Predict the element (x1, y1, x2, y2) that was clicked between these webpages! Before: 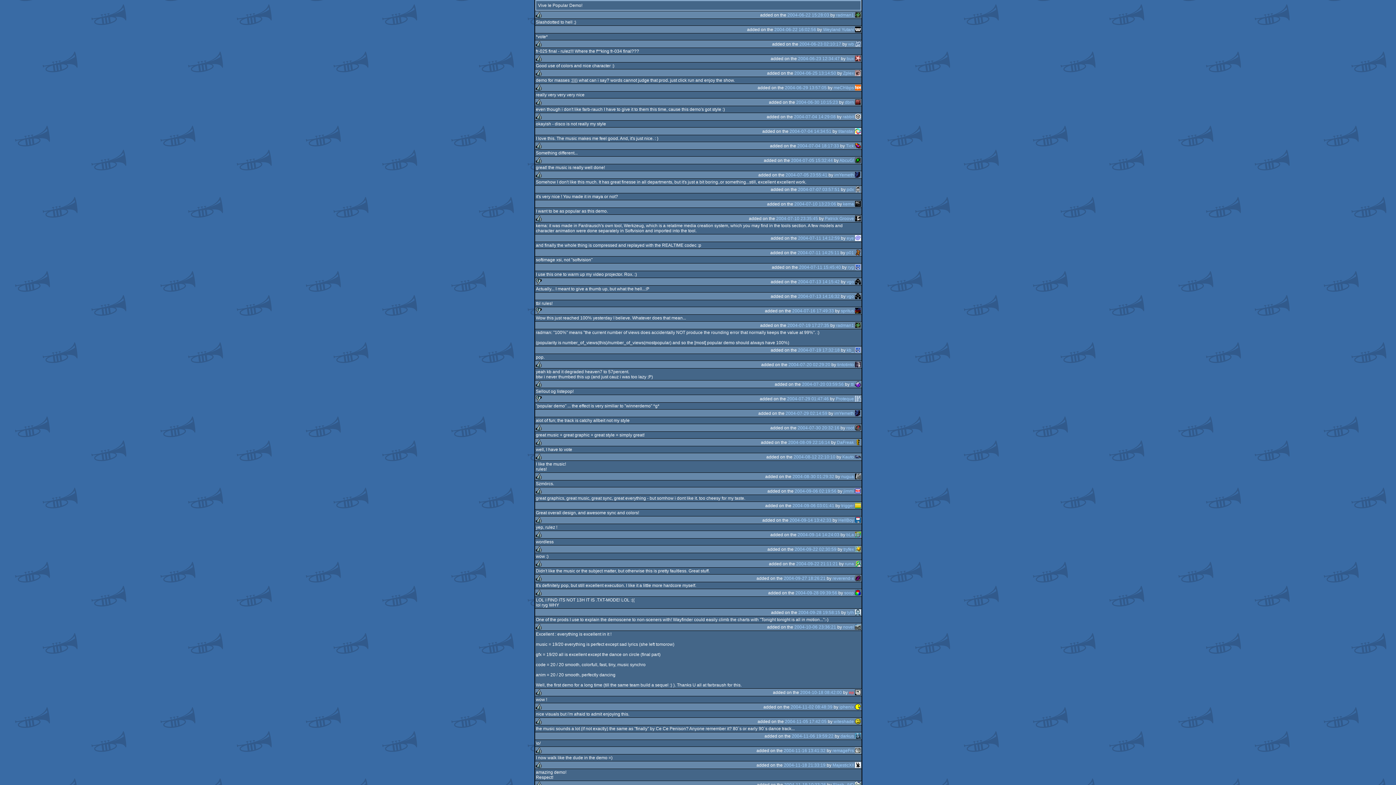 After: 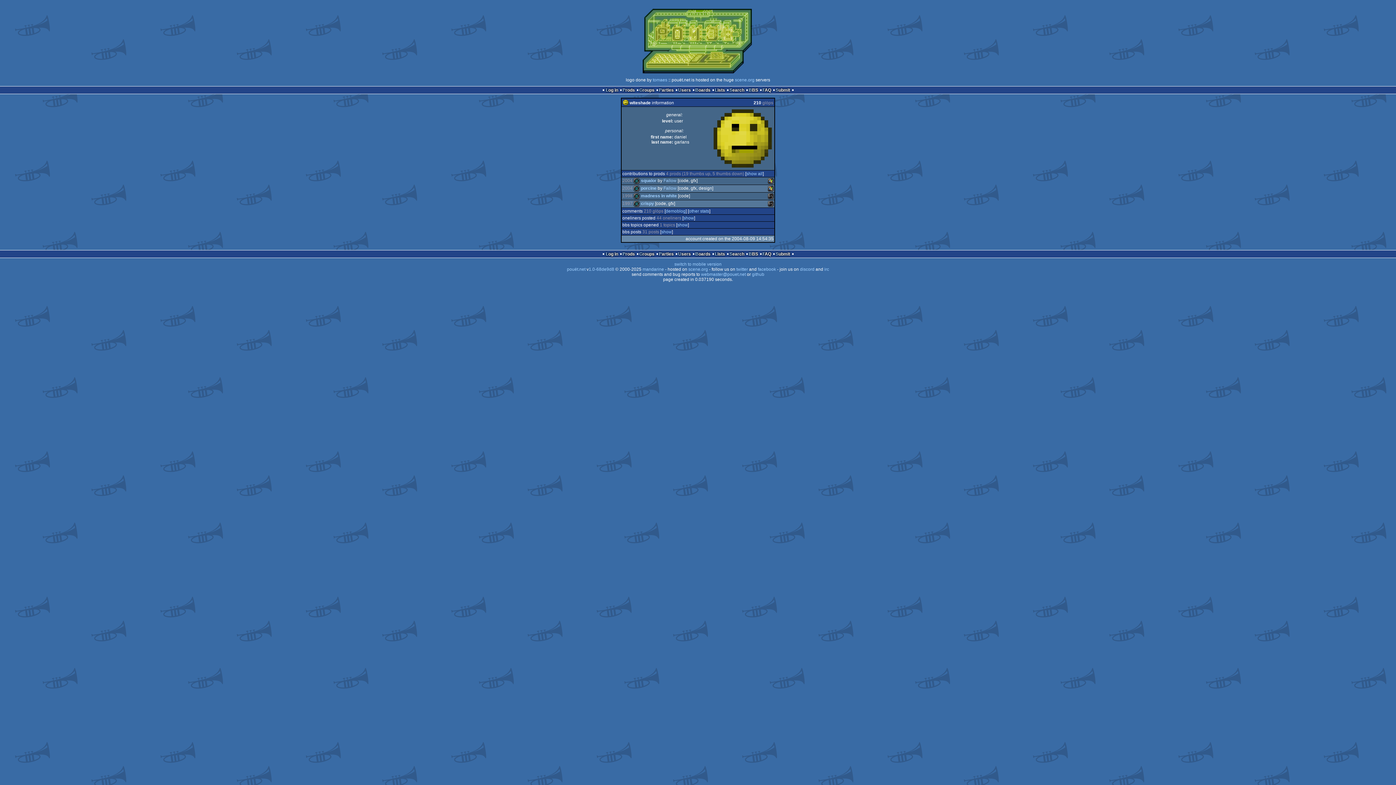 Action: label: witeshade bbox: (833, 719, 854, 724)